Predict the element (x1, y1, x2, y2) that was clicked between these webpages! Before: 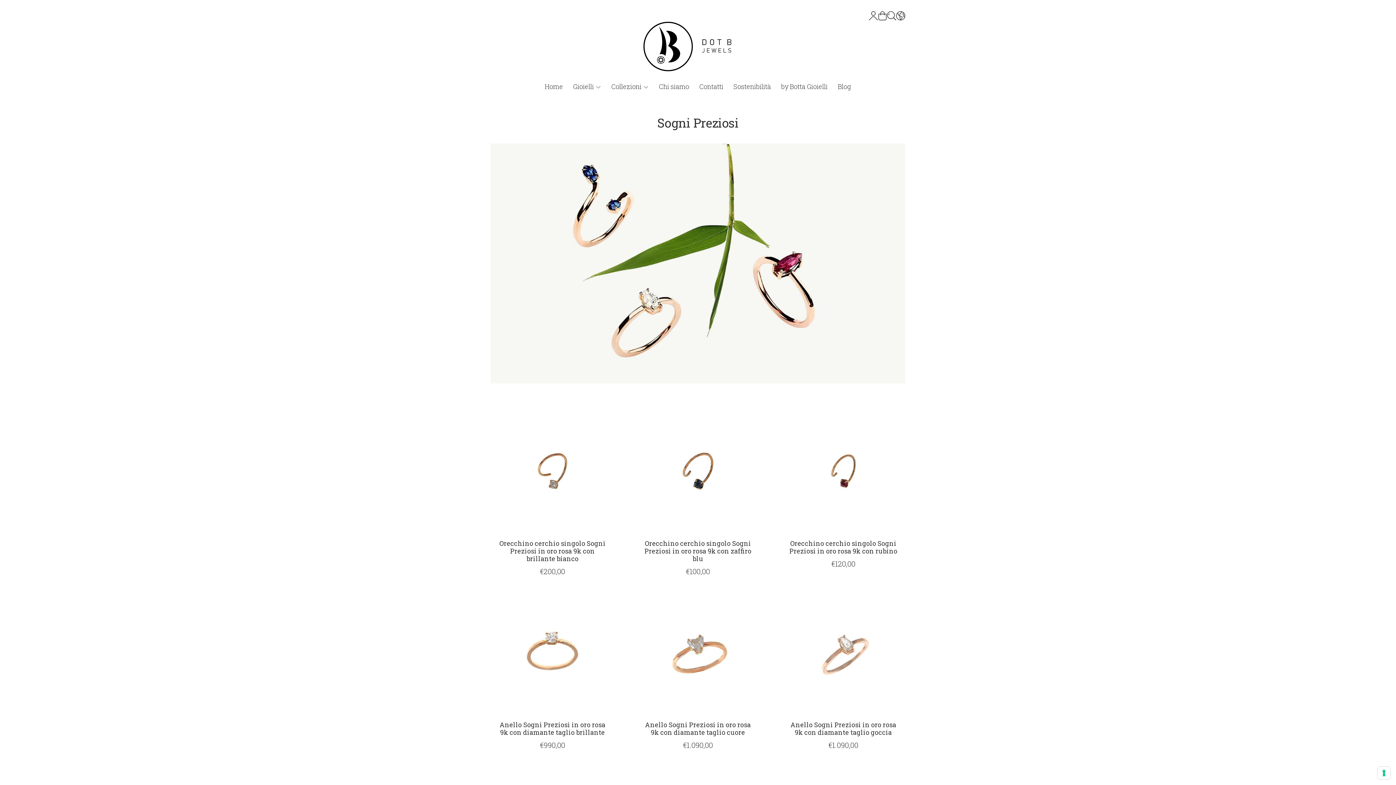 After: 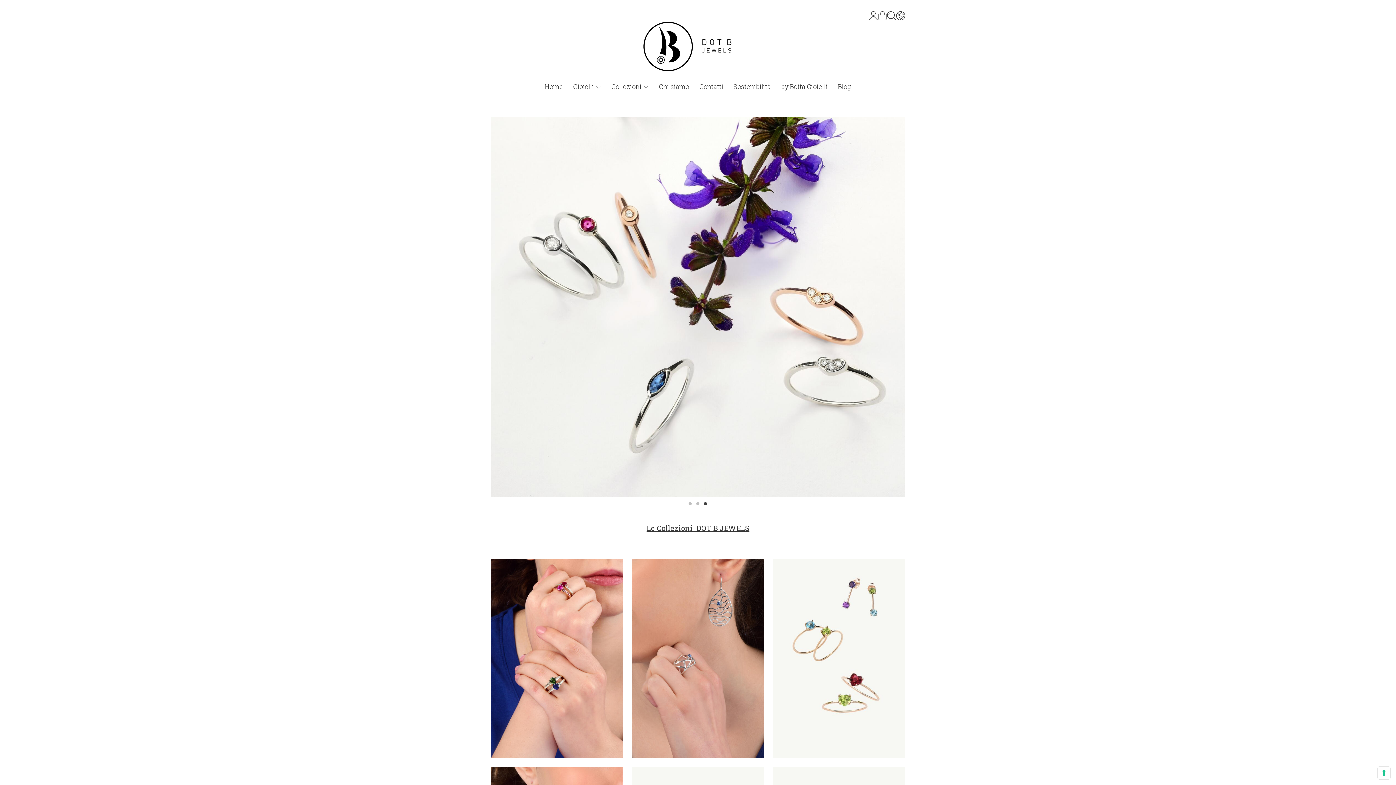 Action: bbox: (539, 78, 568, 94) label: Home